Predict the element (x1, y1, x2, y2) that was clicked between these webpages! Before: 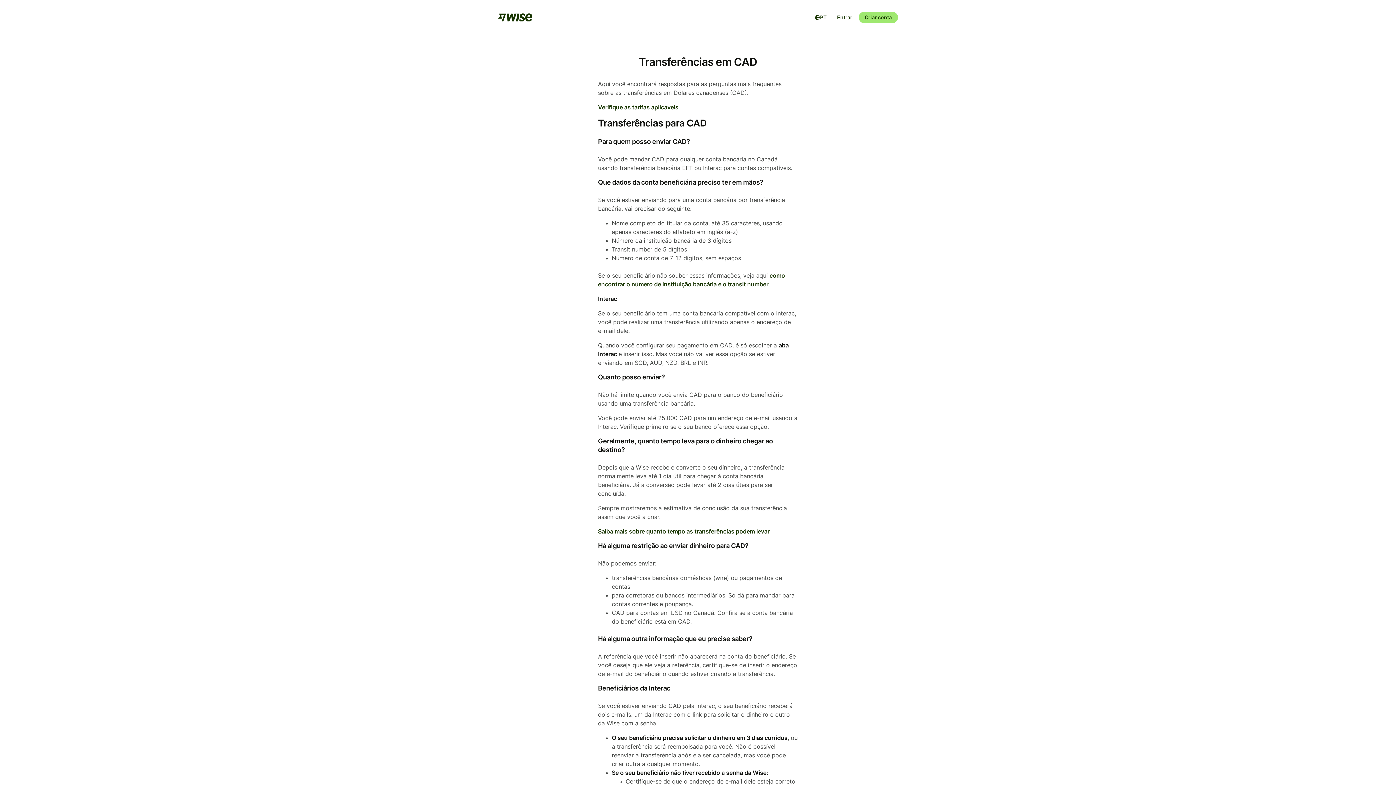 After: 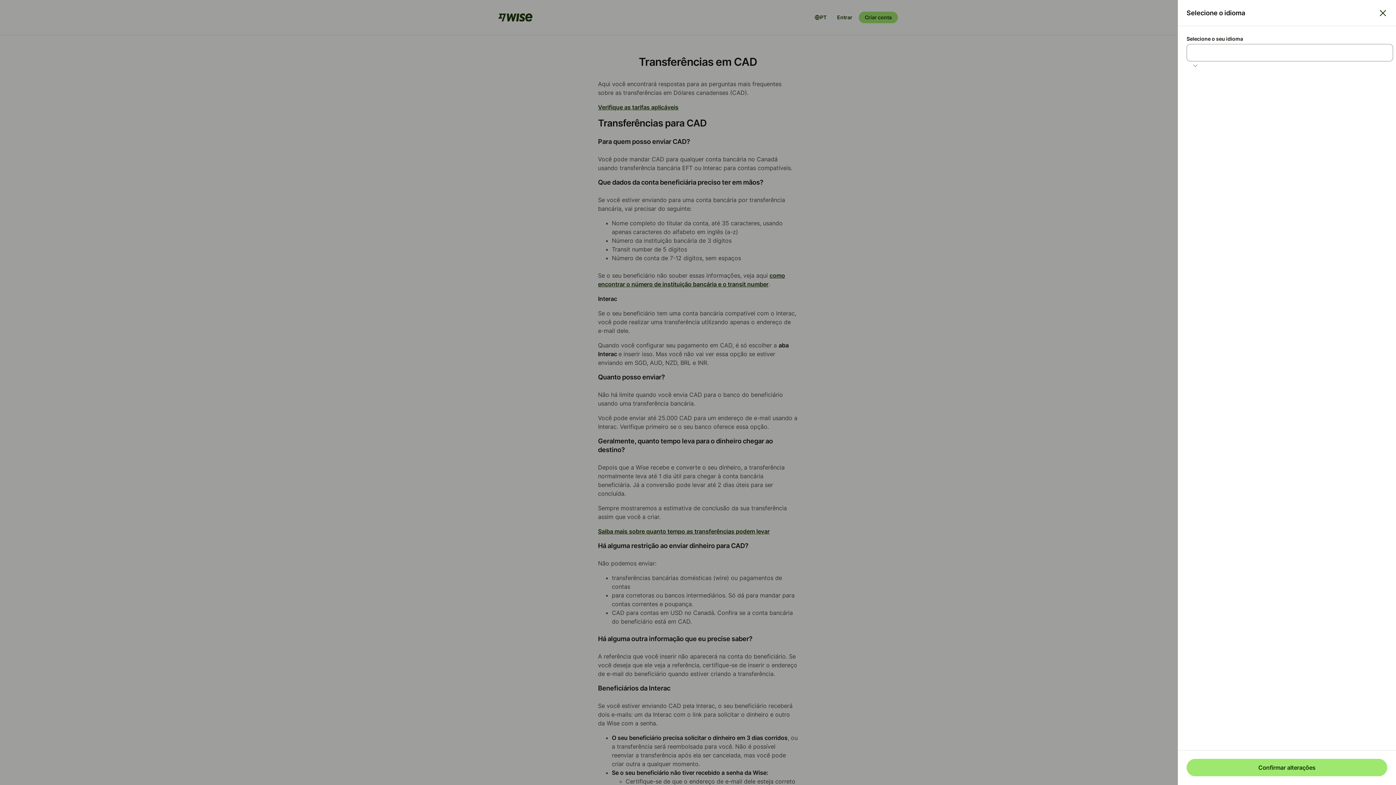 Action: bbox: (810, 11, 831, 23) label: Abrir seletor de idioma